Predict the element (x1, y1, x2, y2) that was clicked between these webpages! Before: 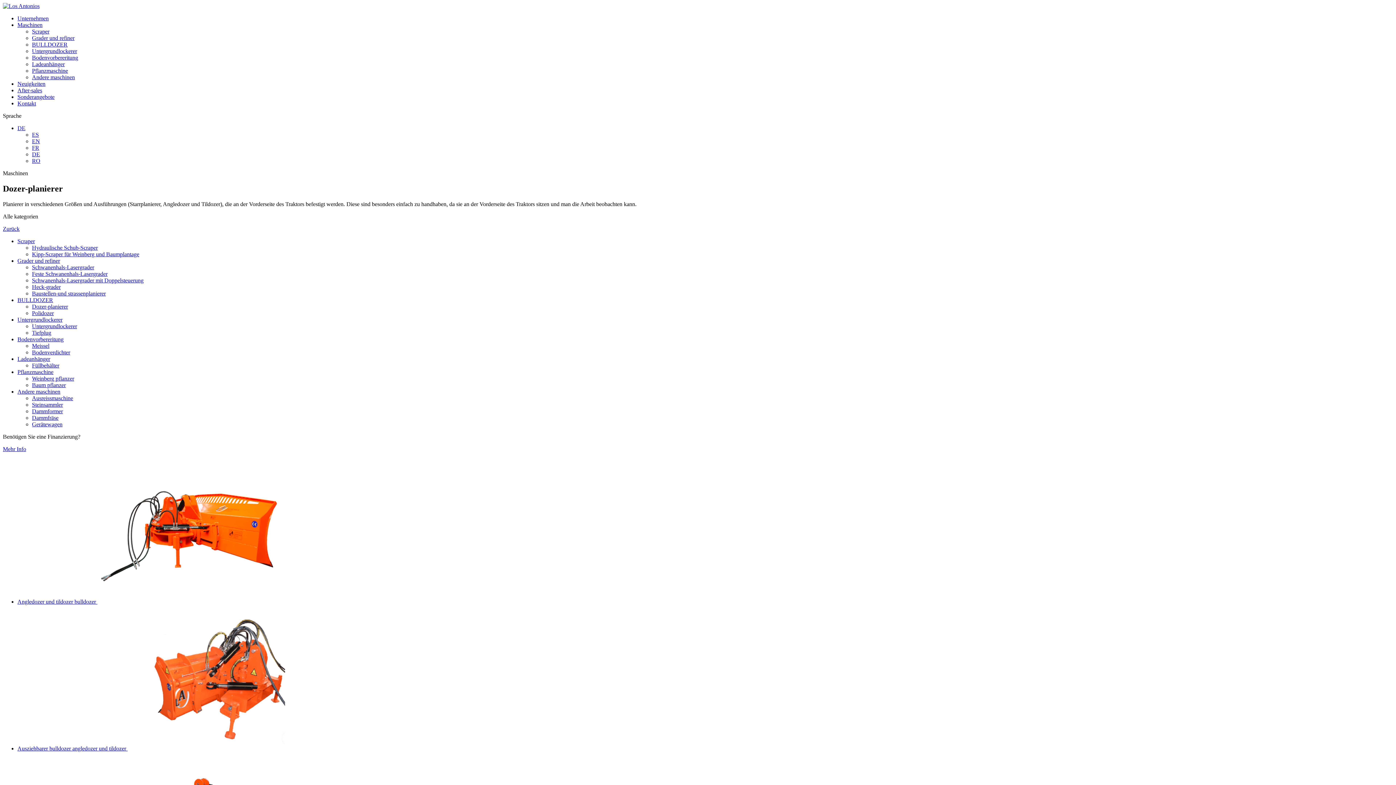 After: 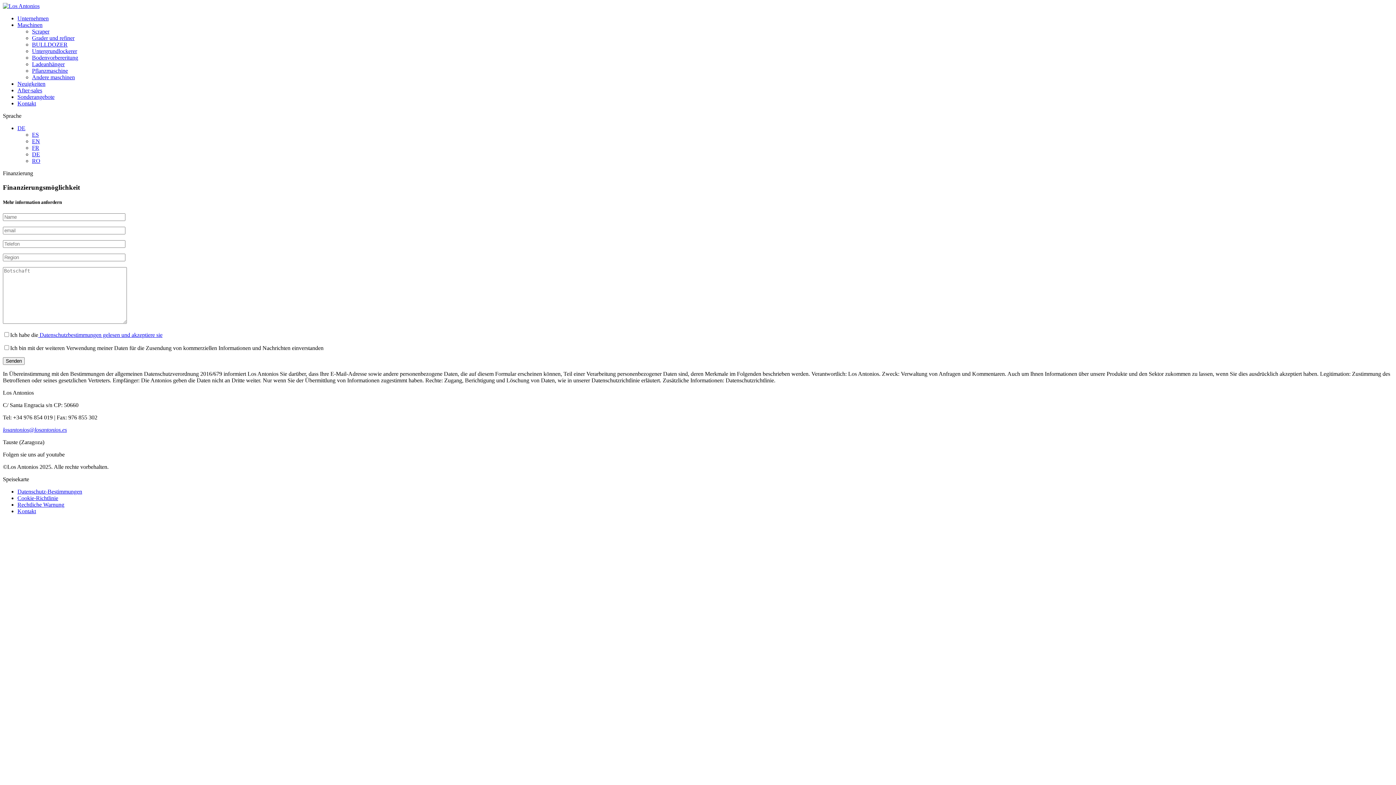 Action: bbox: (2, 446, 26, 452) label: Mehr Info